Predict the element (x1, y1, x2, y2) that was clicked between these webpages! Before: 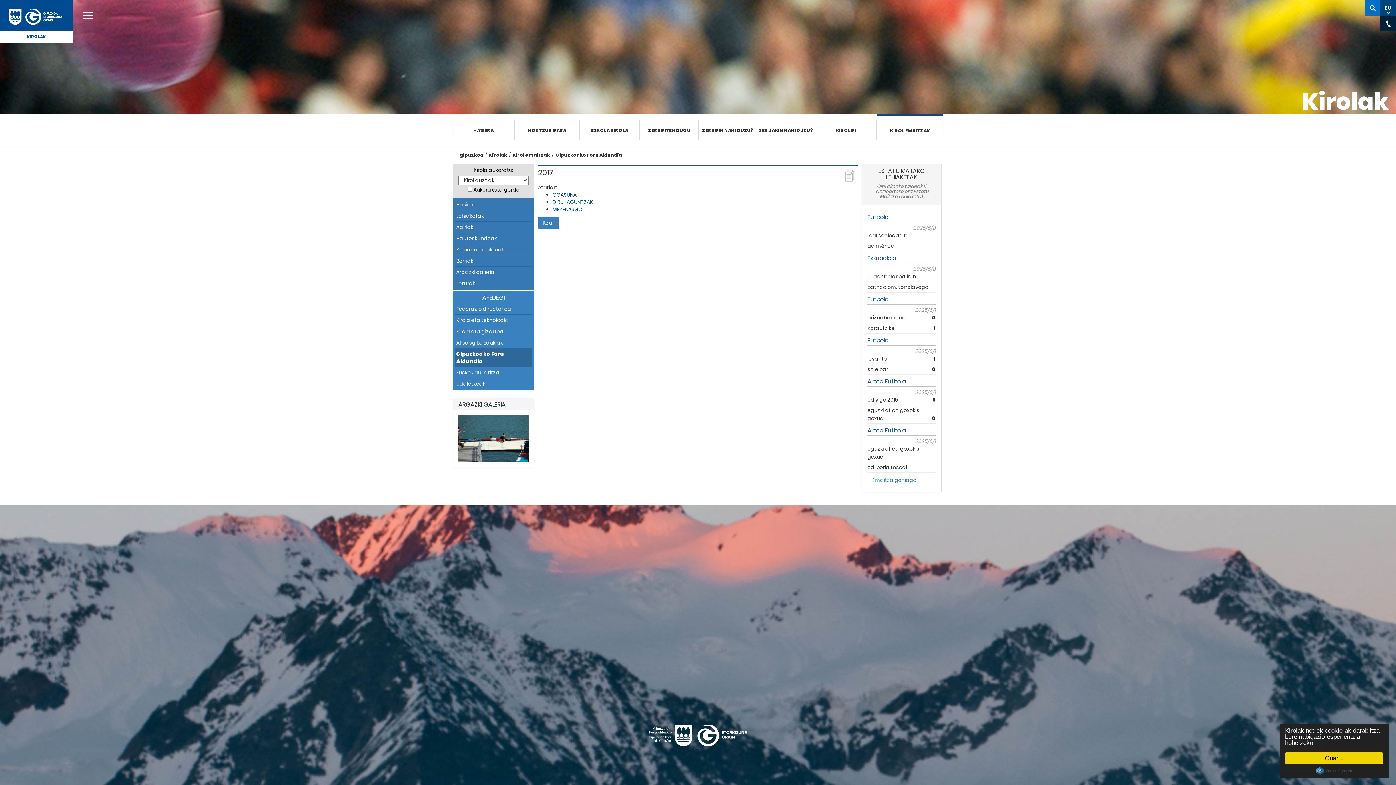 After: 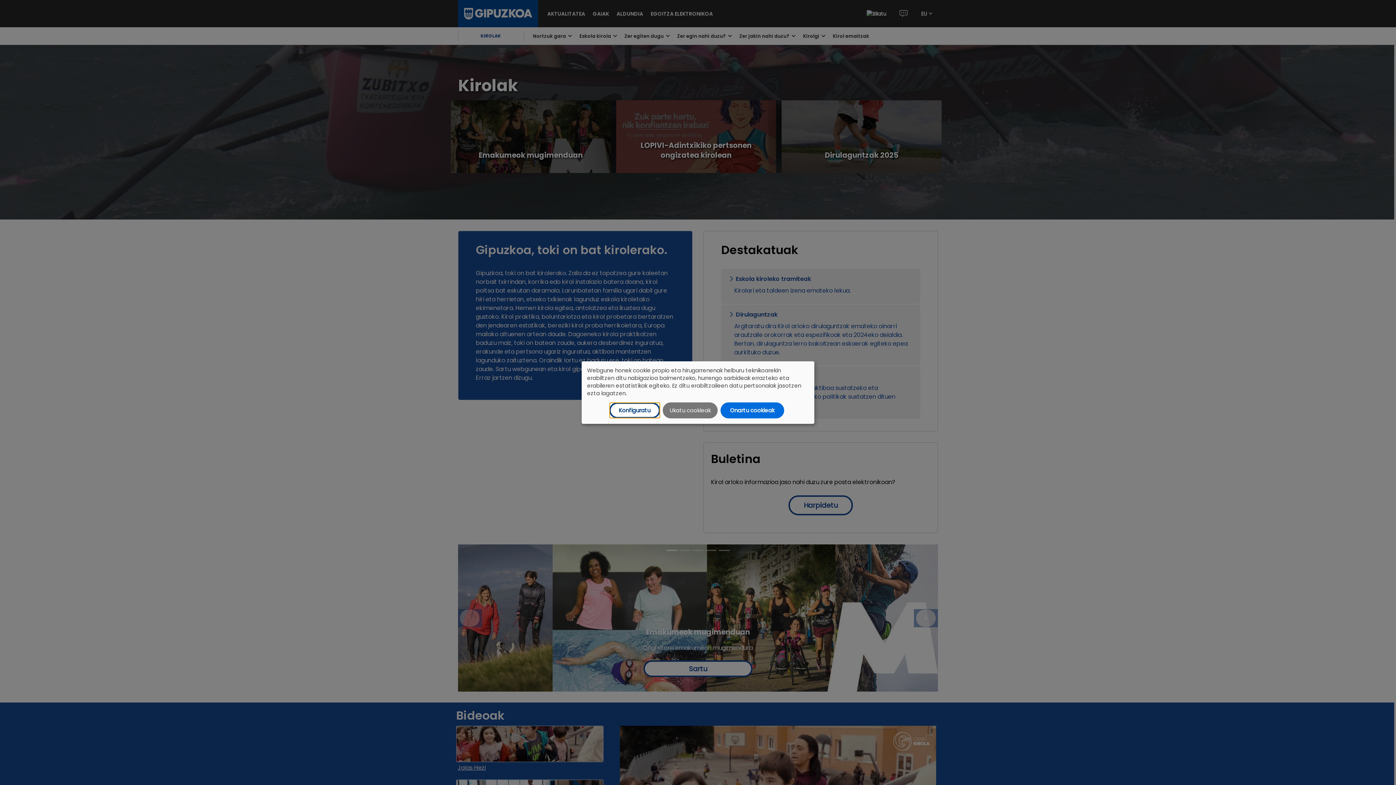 Action: bbox: (0, 30, 72, 42) label: KIROLAK